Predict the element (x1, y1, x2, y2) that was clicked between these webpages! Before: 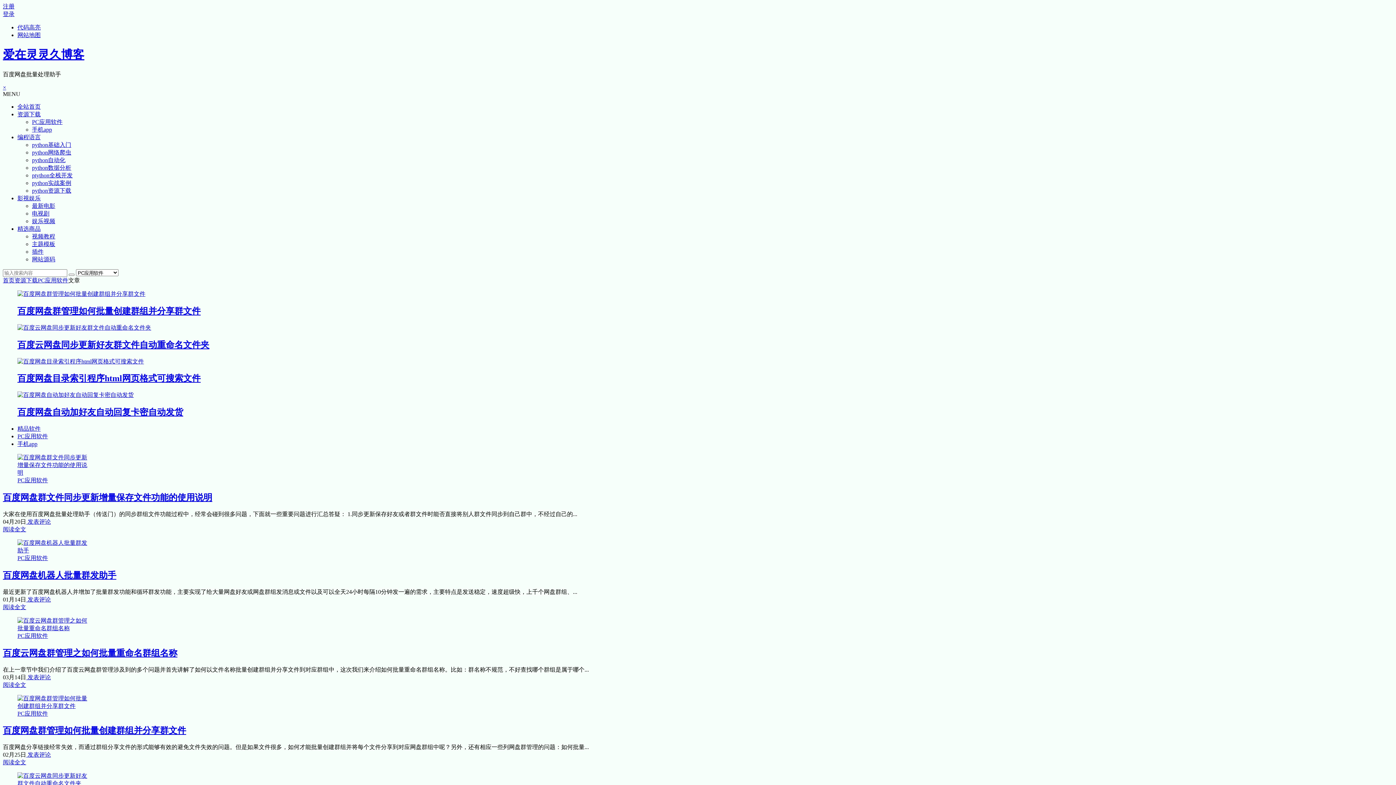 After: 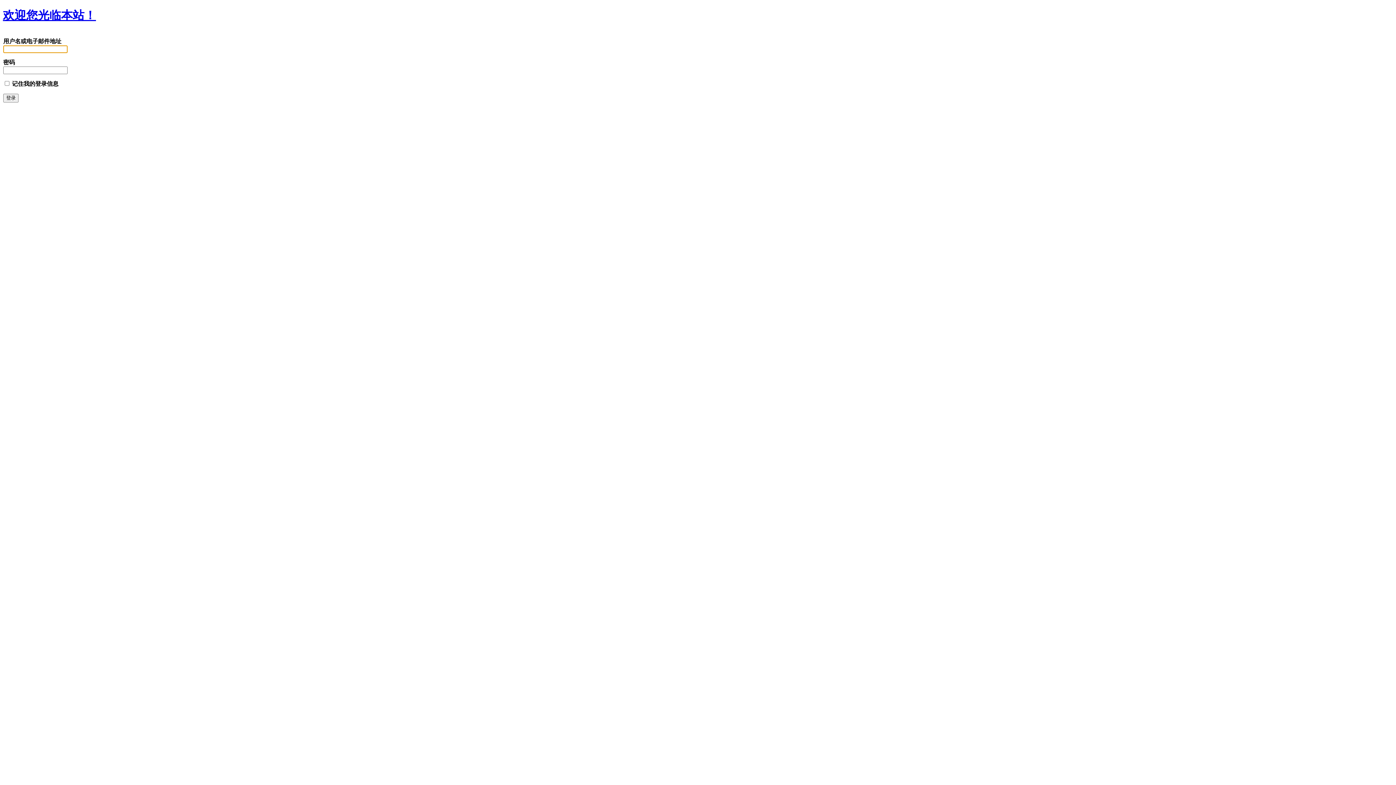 Action: bbox: (2, 10, 14, 17) label: 登录